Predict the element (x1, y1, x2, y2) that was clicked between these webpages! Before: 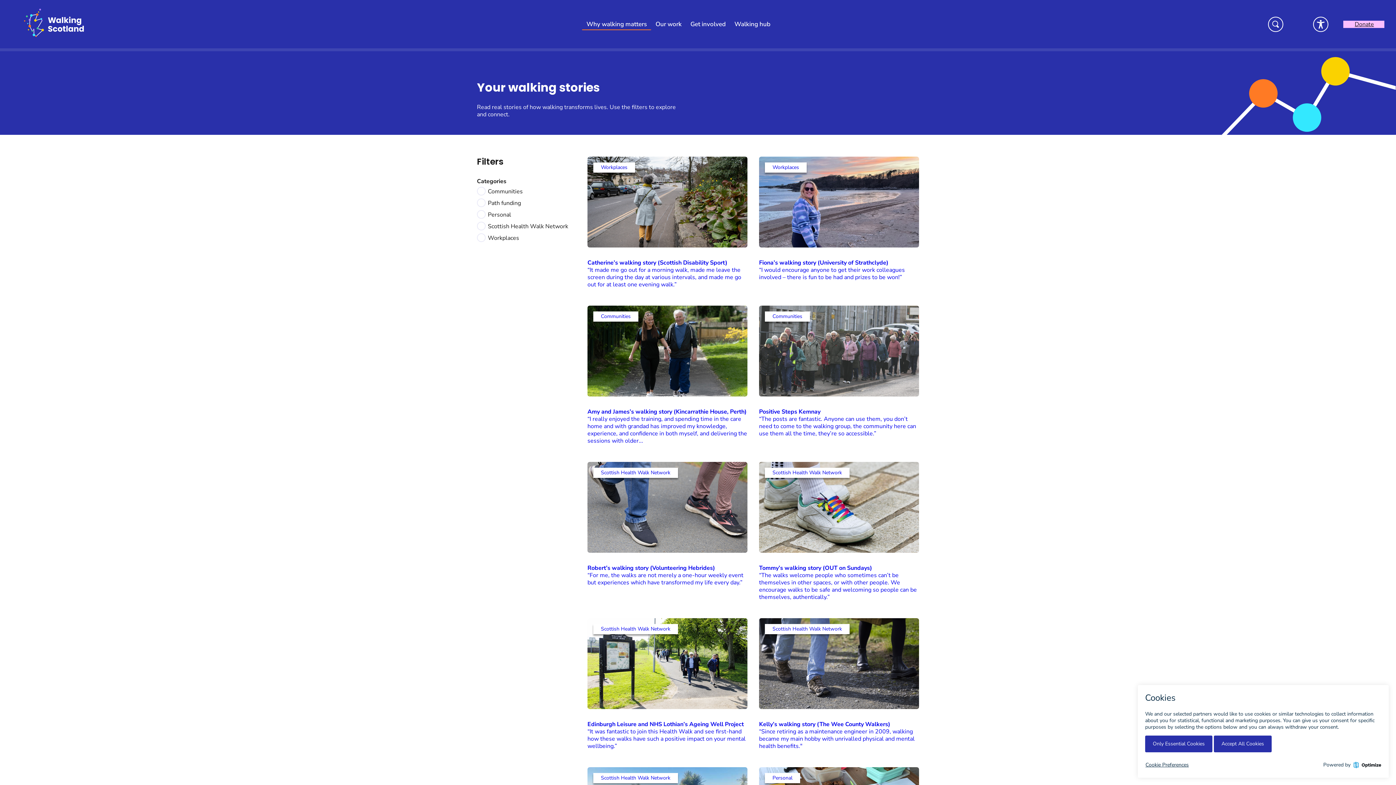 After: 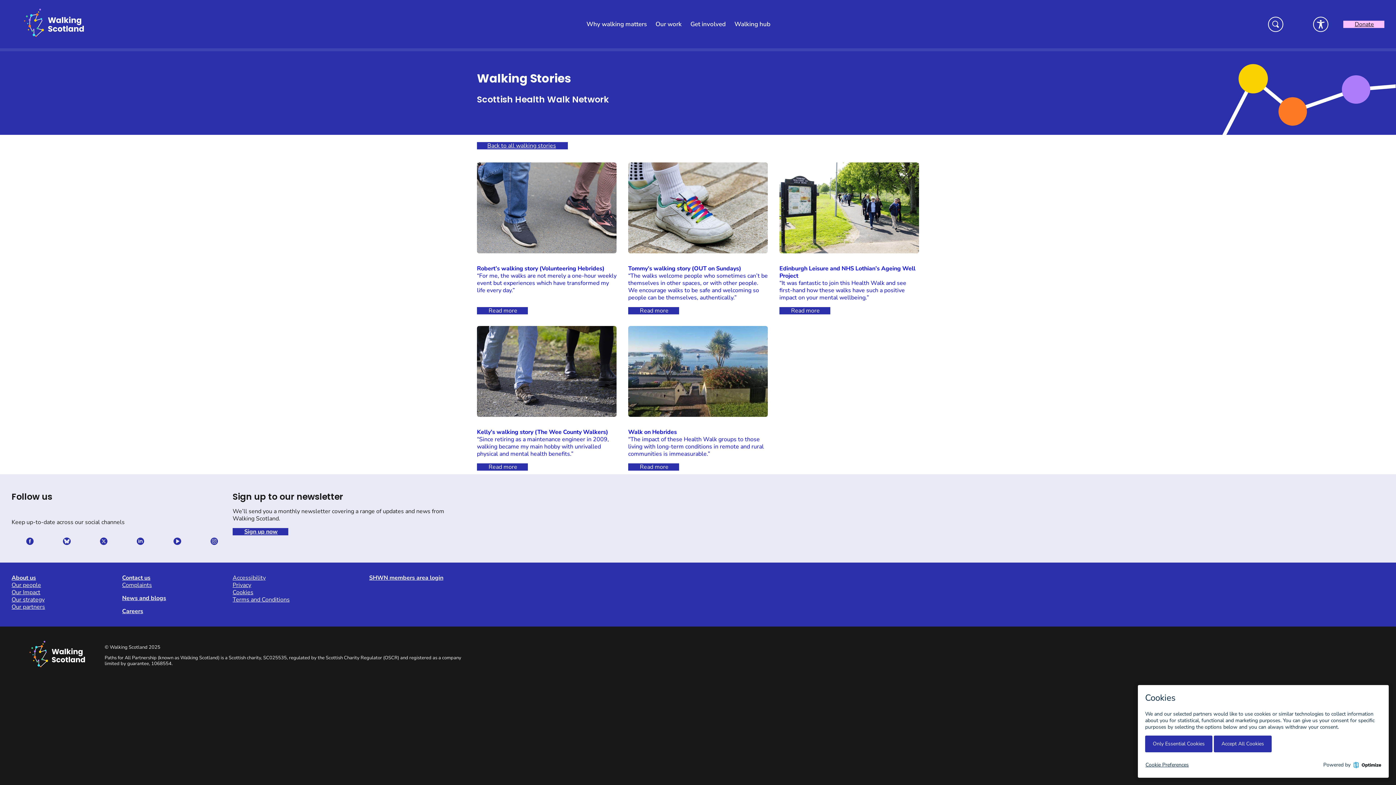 Action: label: Scottish Health Walk Network bbox: (765, 624, 849, 634)